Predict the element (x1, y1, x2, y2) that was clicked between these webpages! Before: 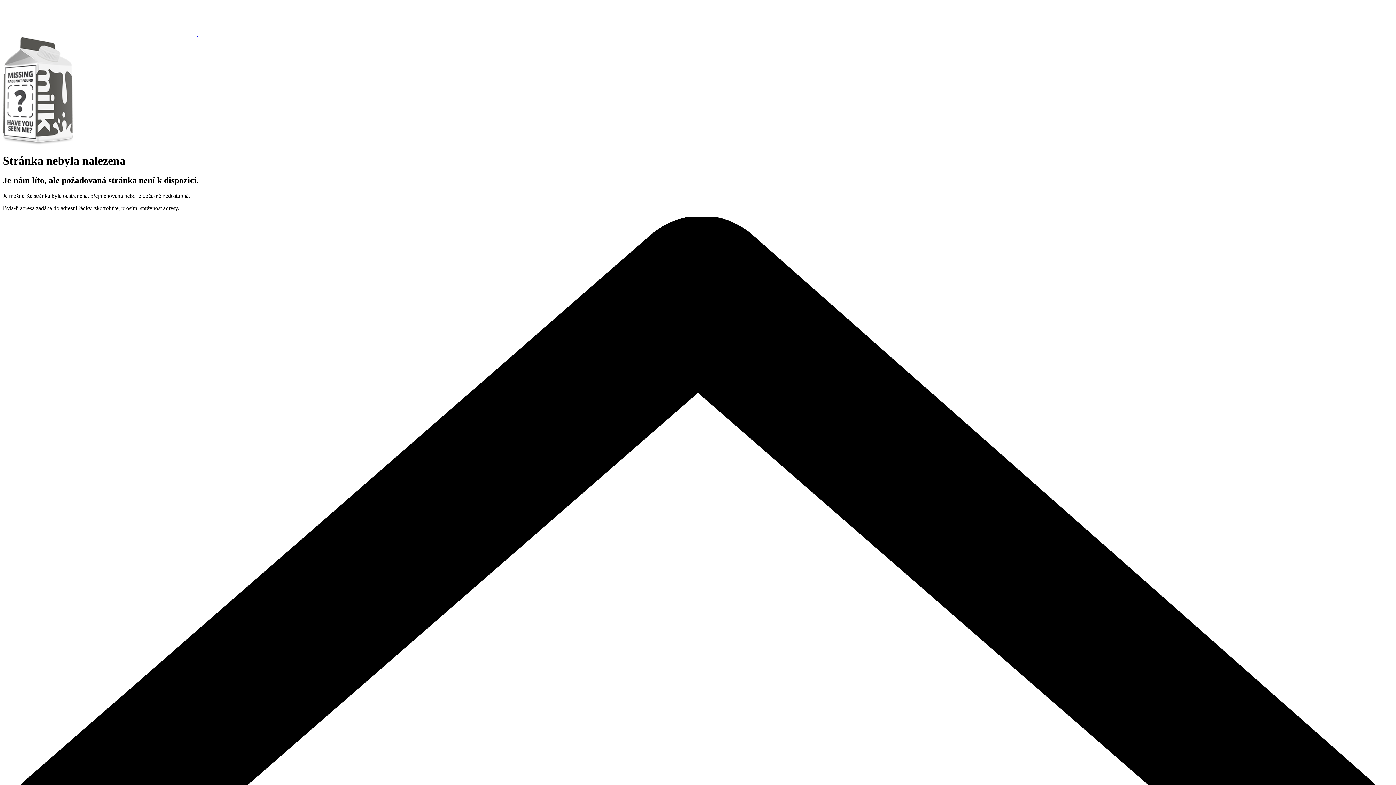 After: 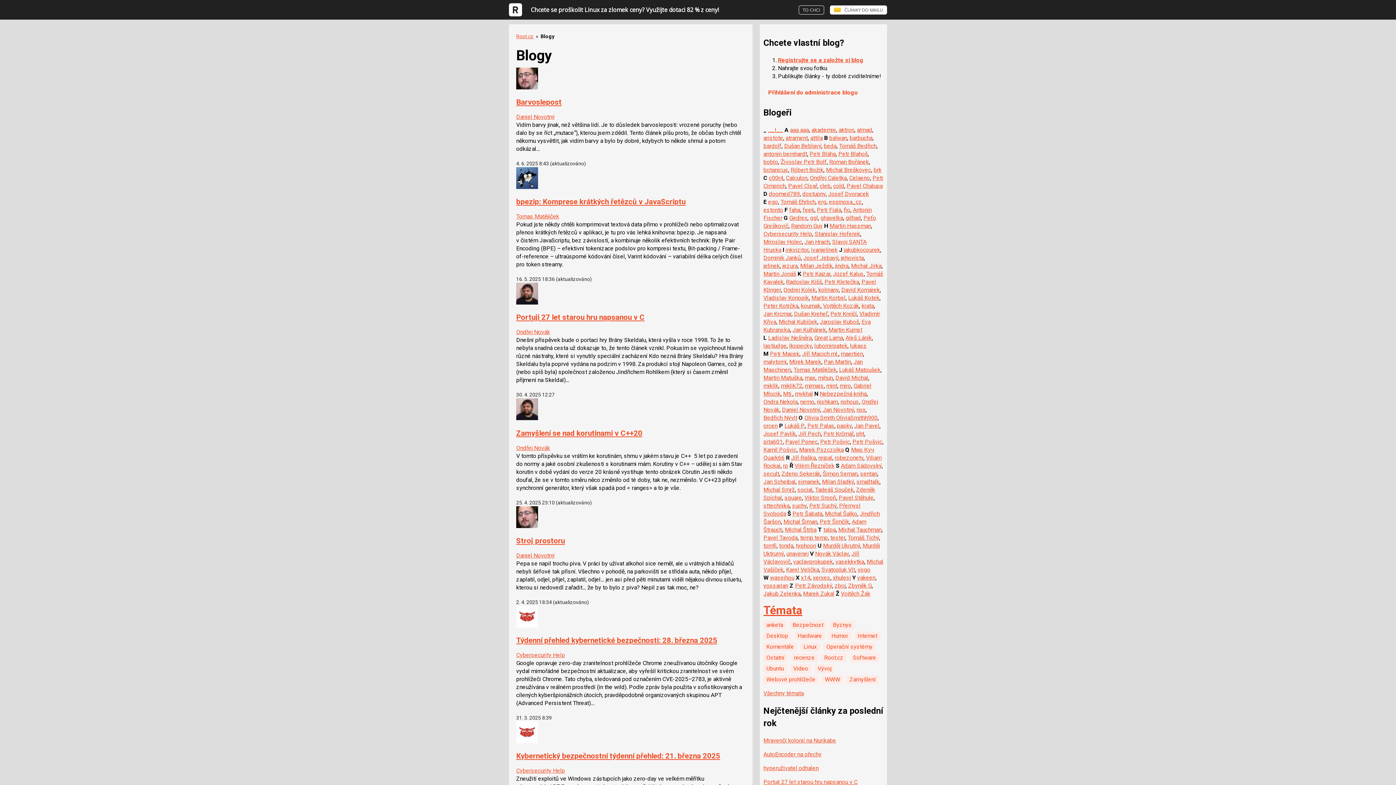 Action: label:   bbox: (2, 30, 205, 37)